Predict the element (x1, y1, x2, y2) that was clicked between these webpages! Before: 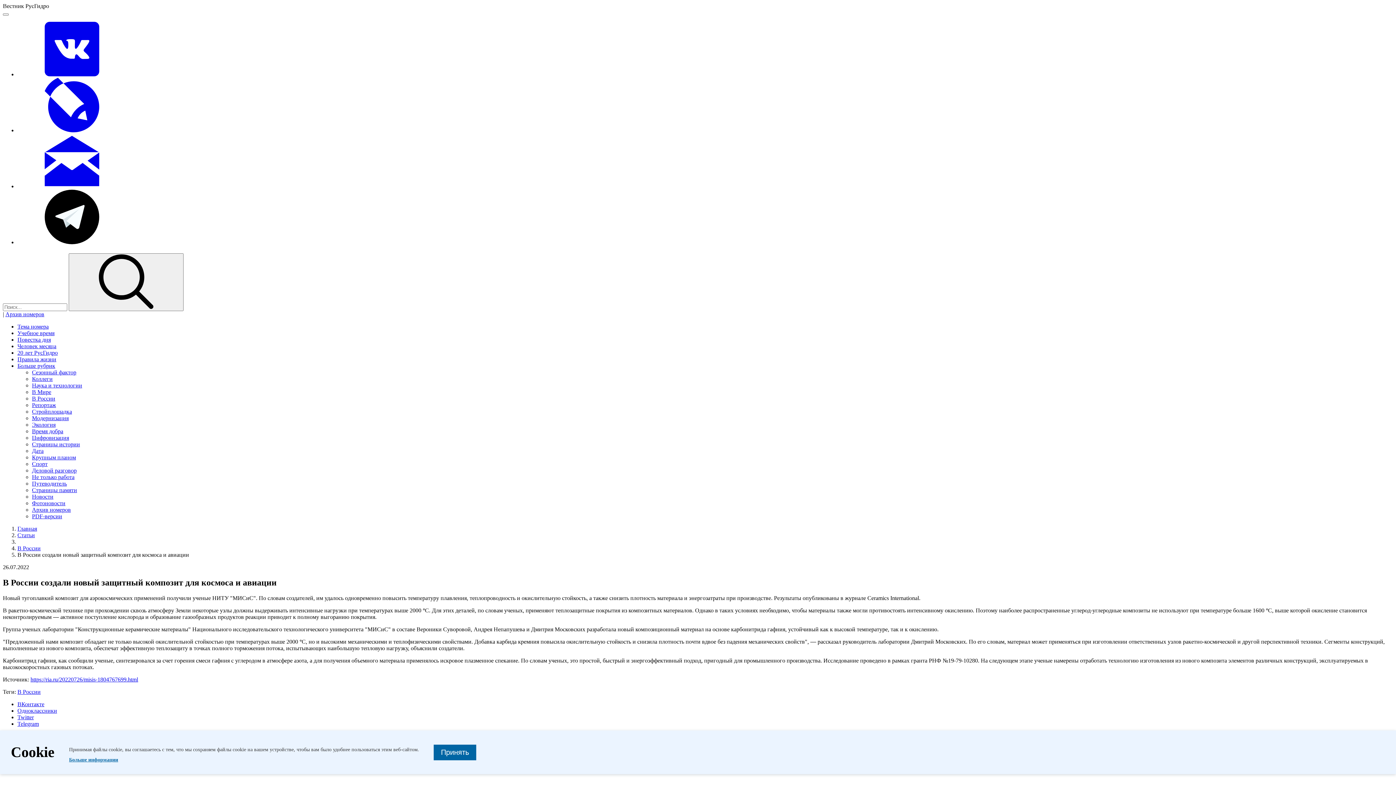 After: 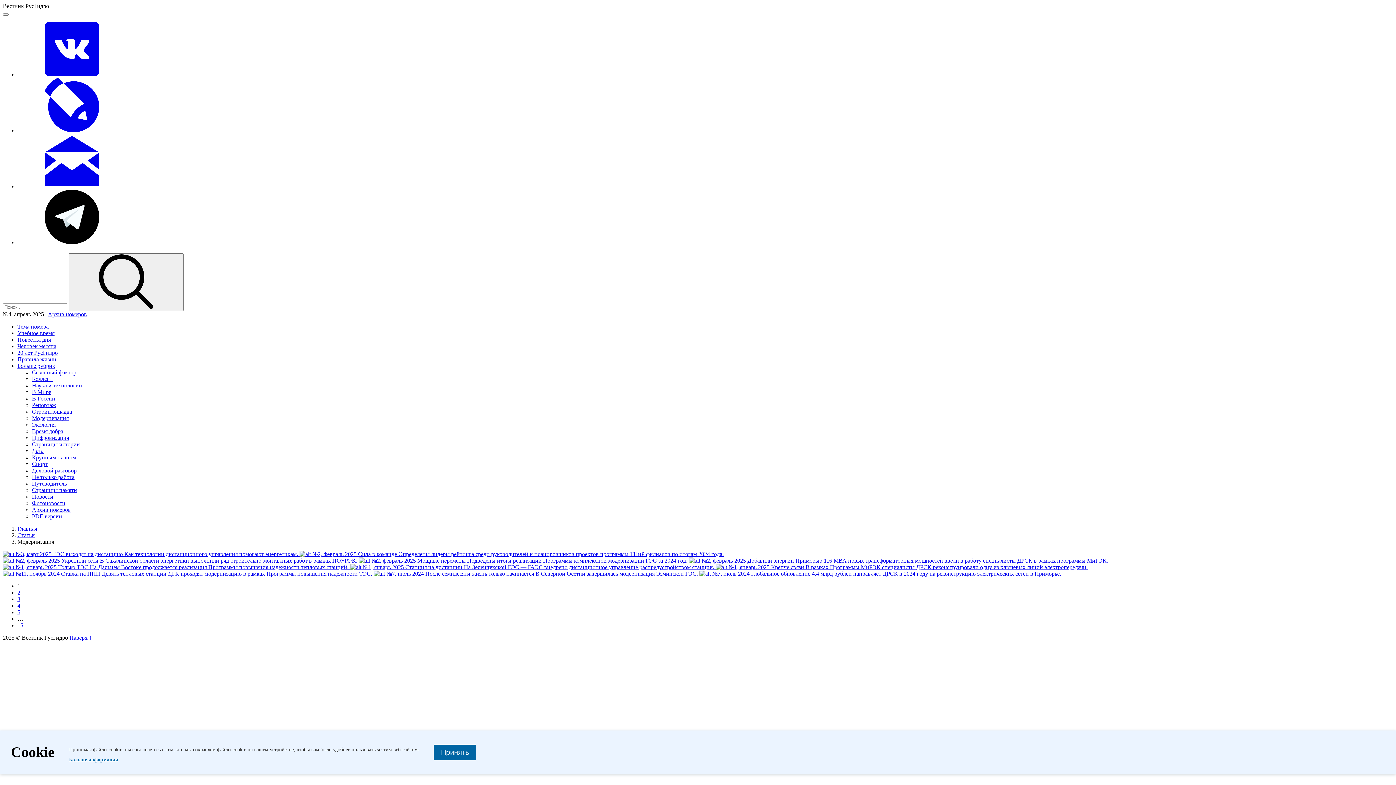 Action: label: Модернизация bbox: (32, 415, 68, 421)